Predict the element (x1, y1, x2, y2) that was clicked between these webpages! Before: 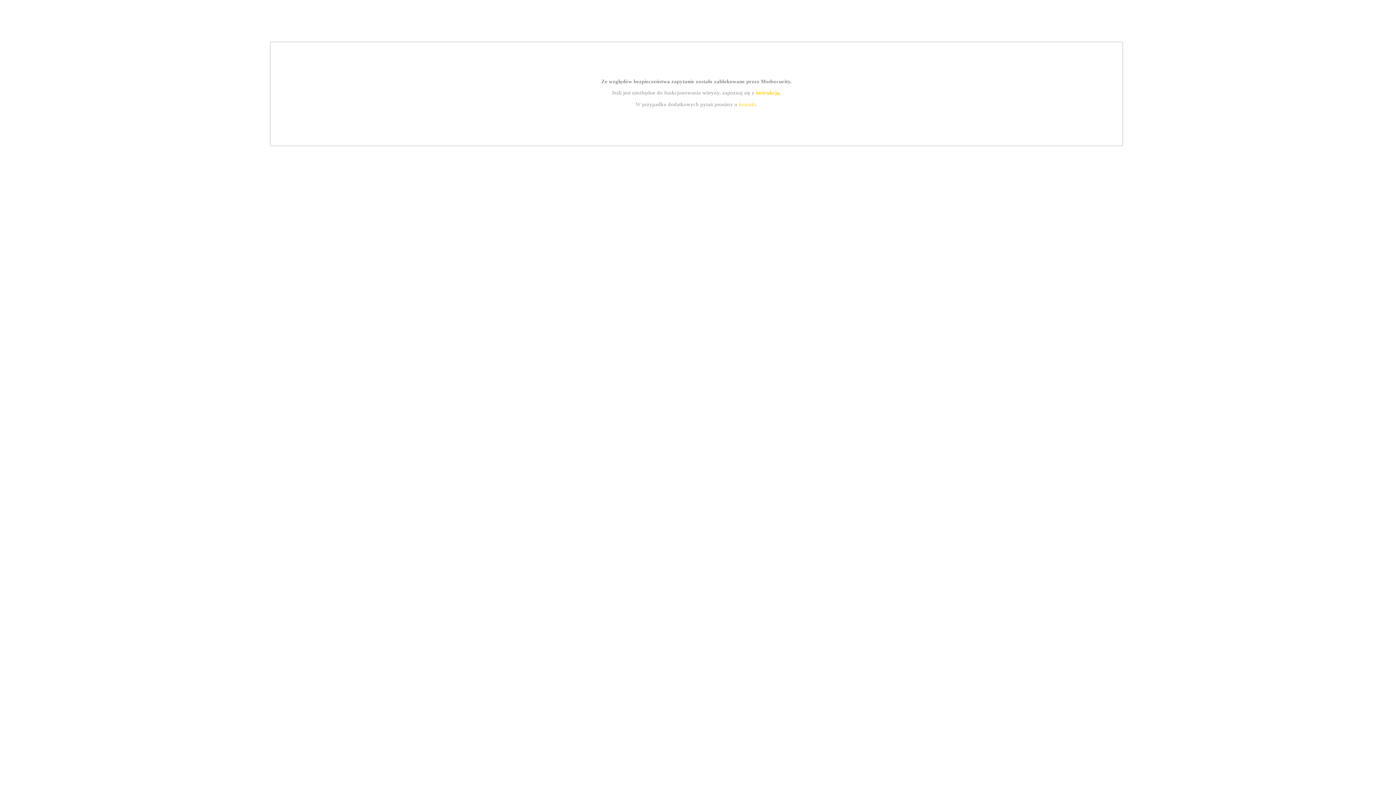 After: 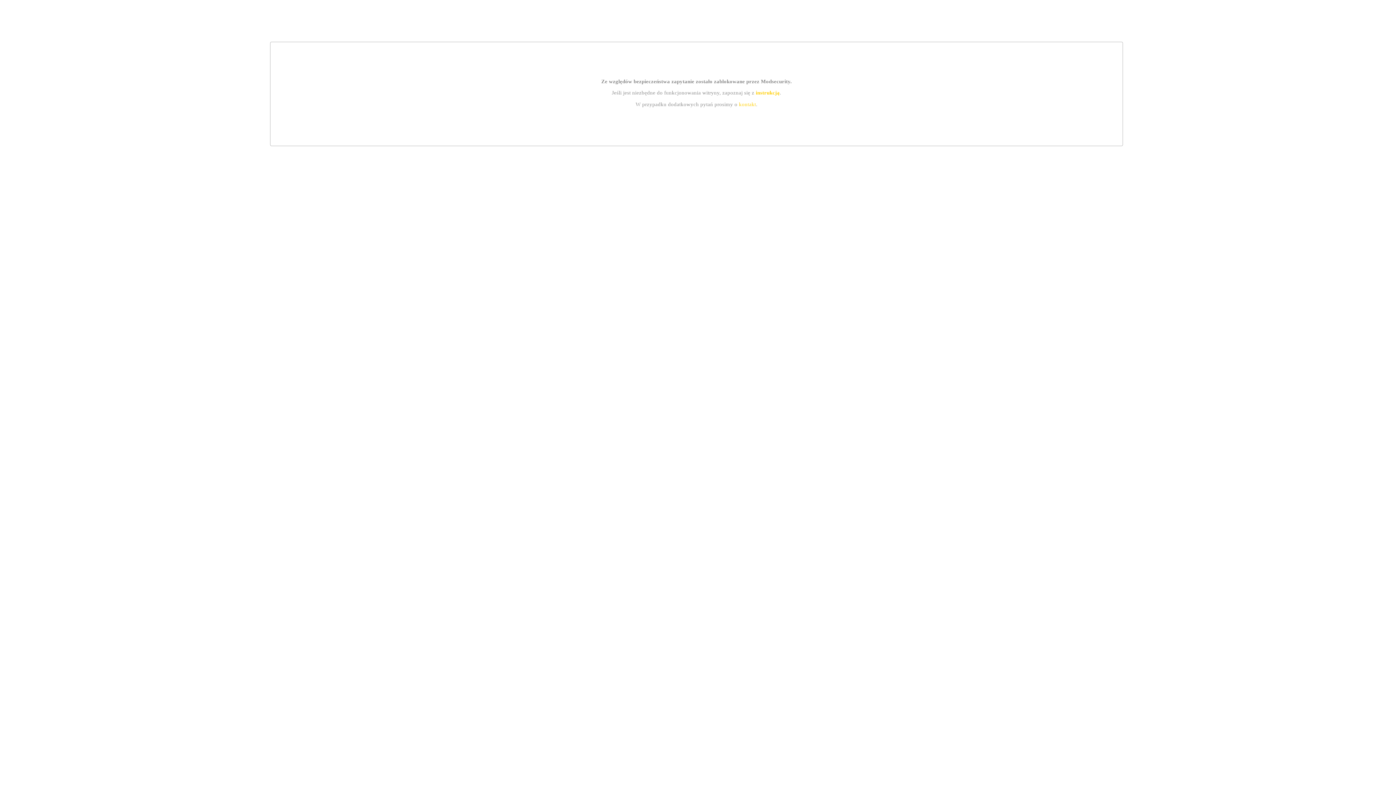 Action: bbox: (739, 101, 756, 107) label: kontakt